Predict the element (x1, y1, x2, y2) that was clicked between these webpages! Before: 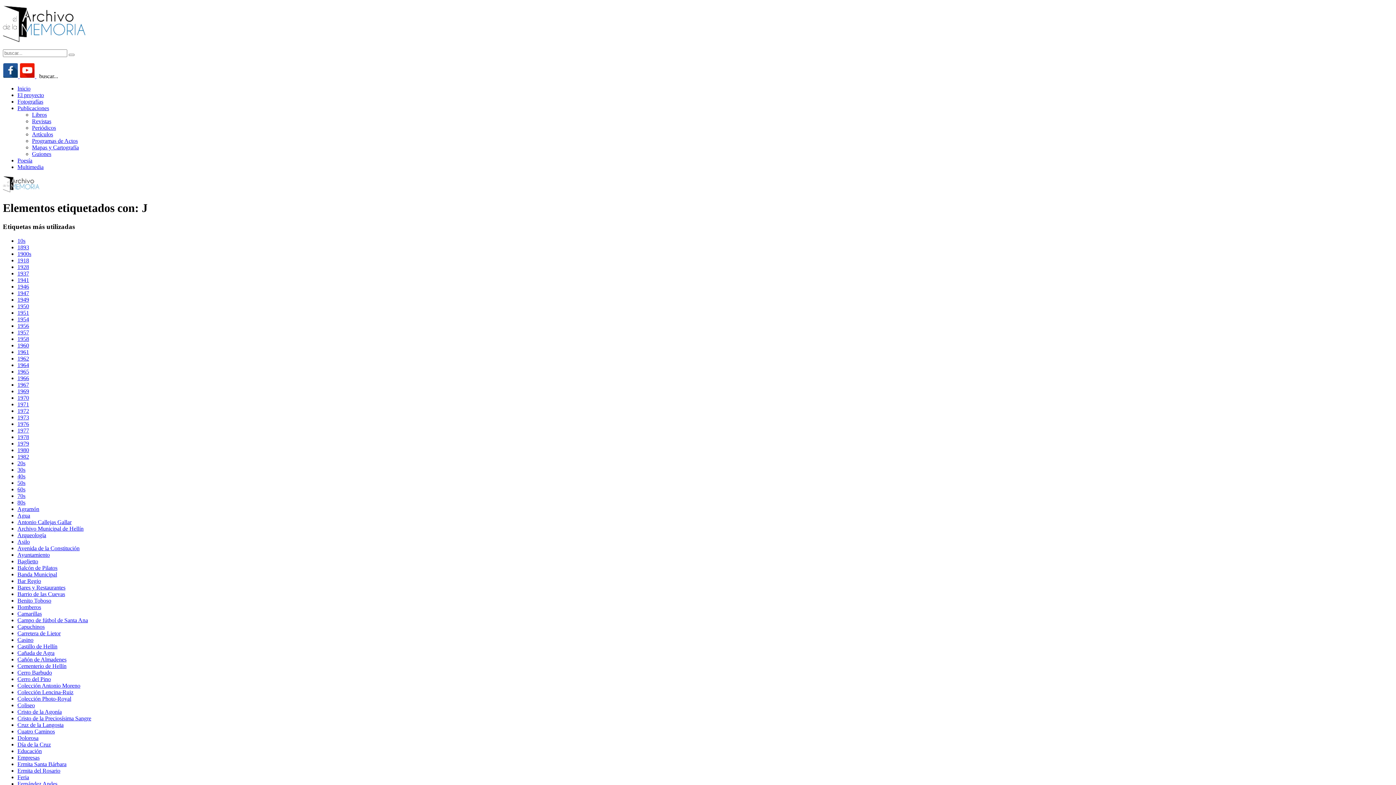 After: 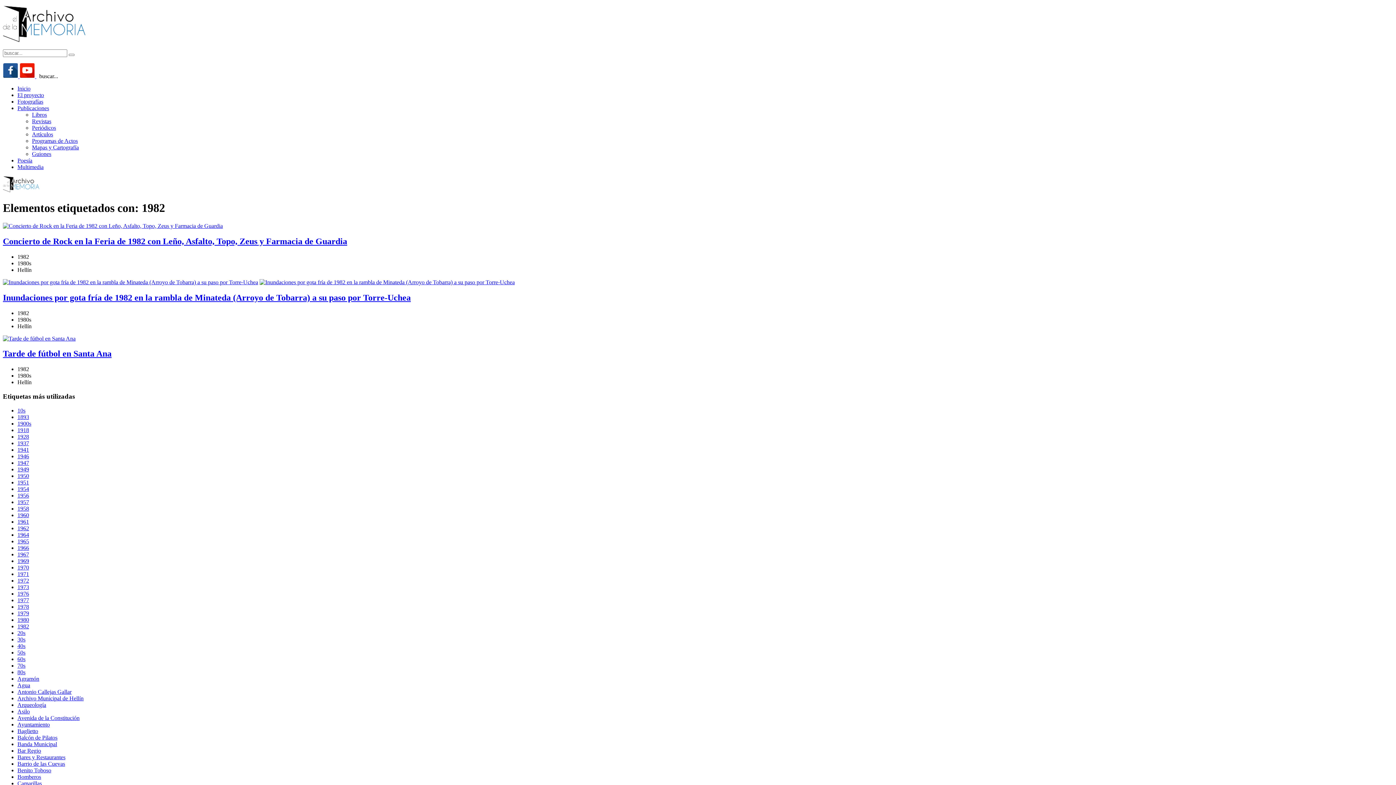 Action: bbox: (17, 453, 29, 459) label: 1982